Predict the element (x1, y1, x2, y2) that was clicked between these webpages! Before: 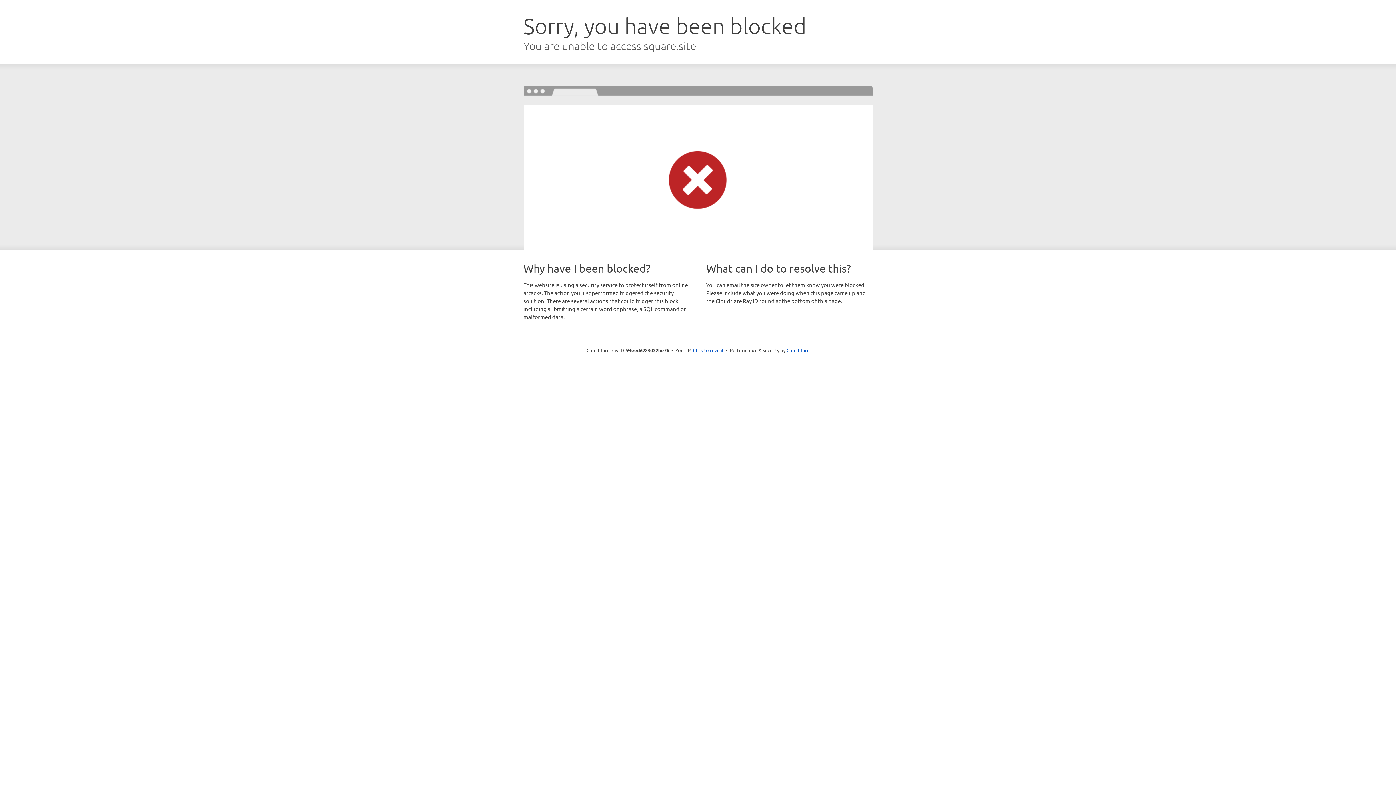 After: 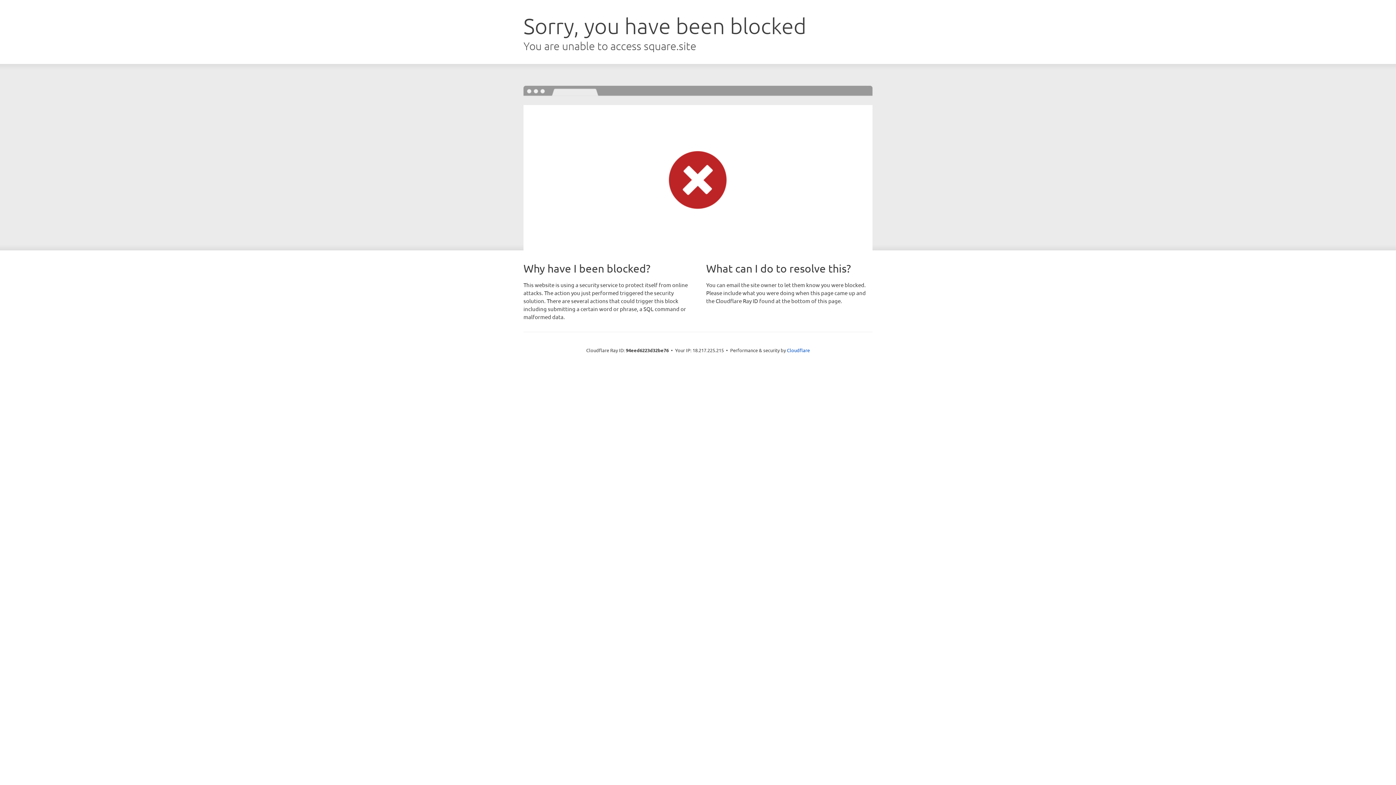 Action: bbox: (693, 346, 723, 353) label: Click to reveal